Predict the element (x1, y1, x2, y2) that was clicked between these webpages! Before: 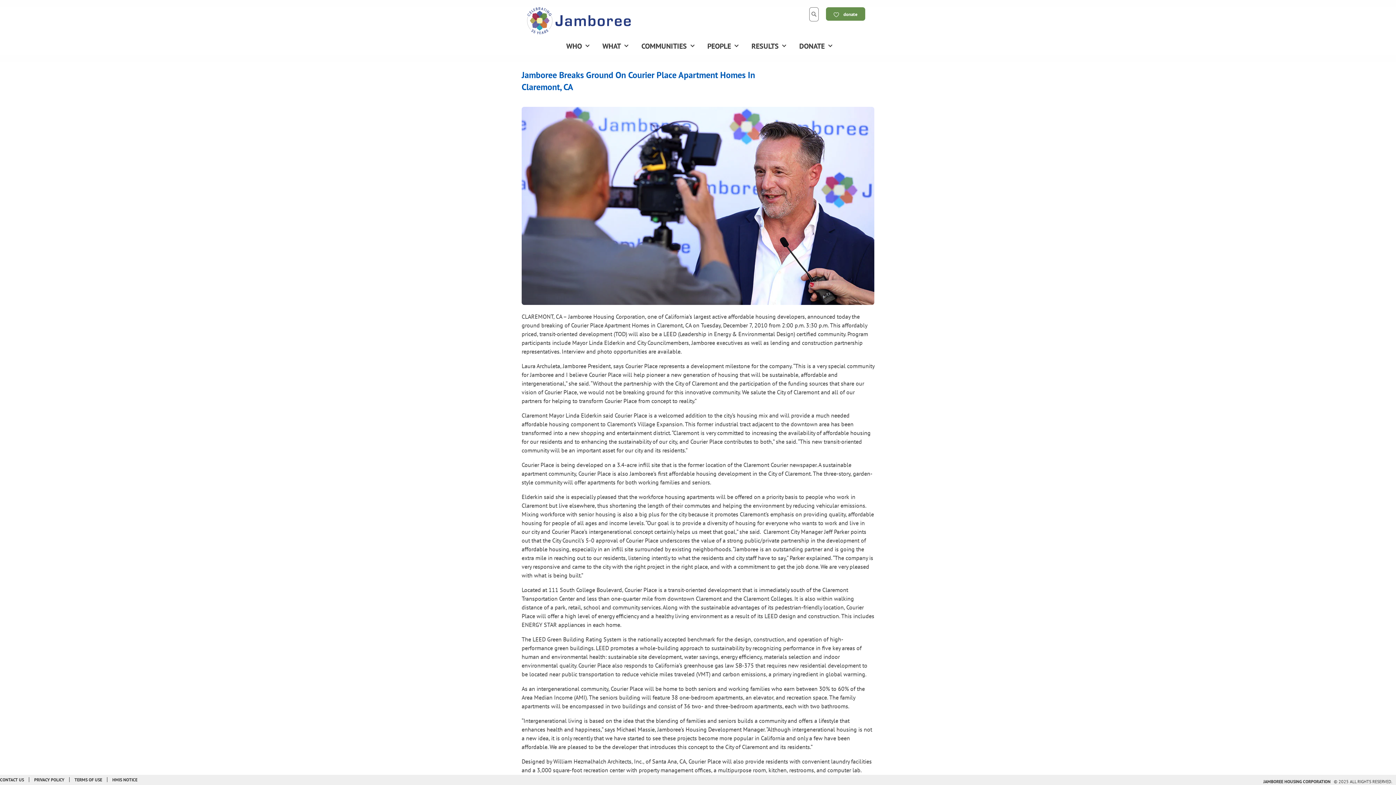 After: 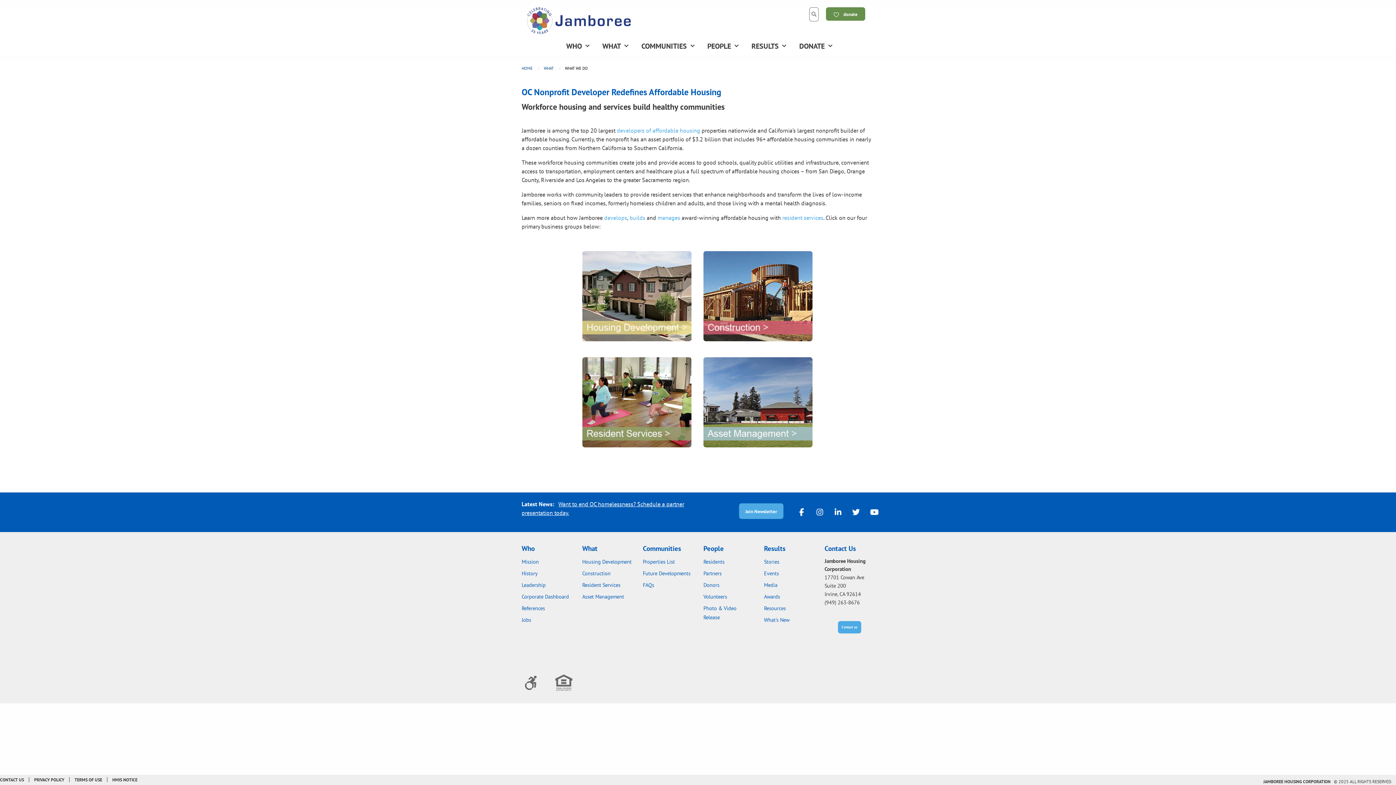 Action: label: WHAT bbox: (601, 39, 622, 52)